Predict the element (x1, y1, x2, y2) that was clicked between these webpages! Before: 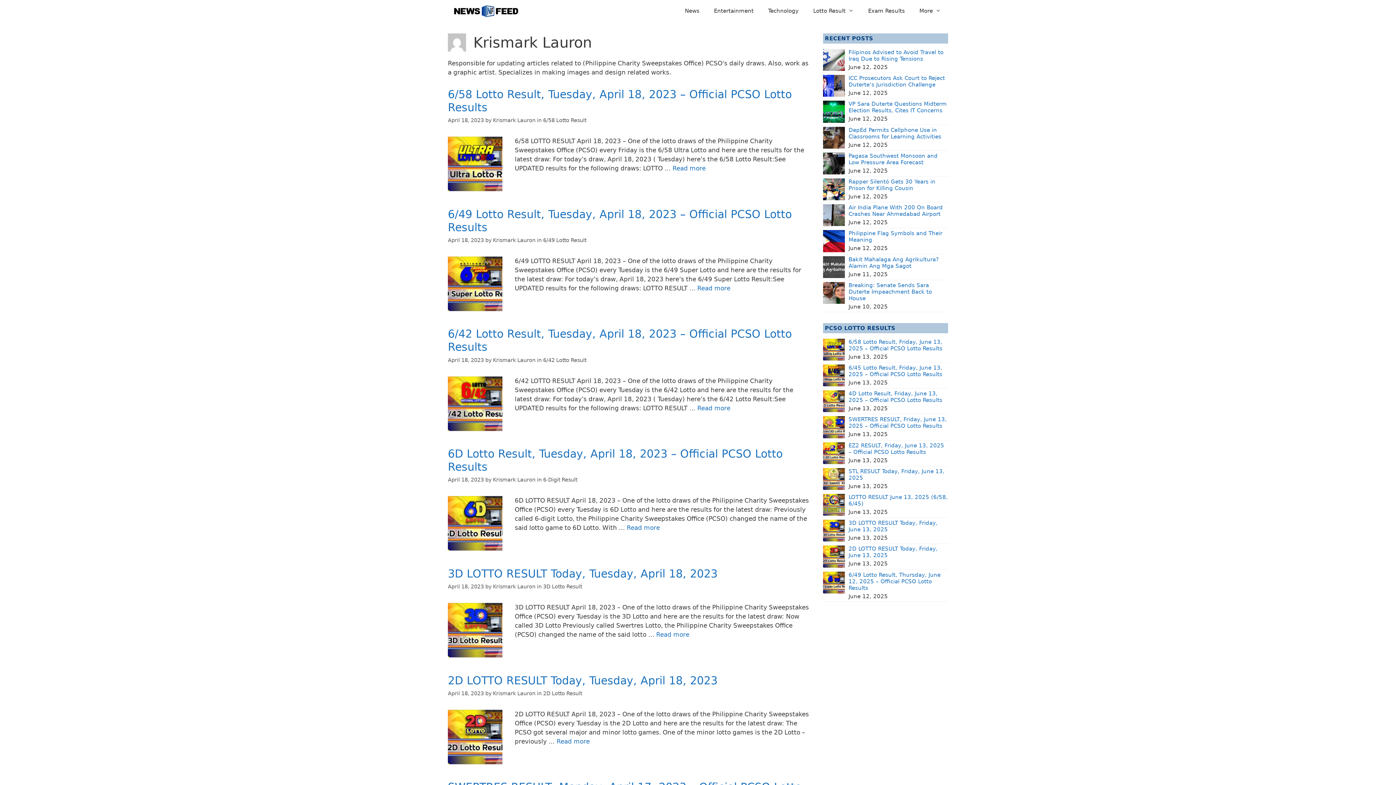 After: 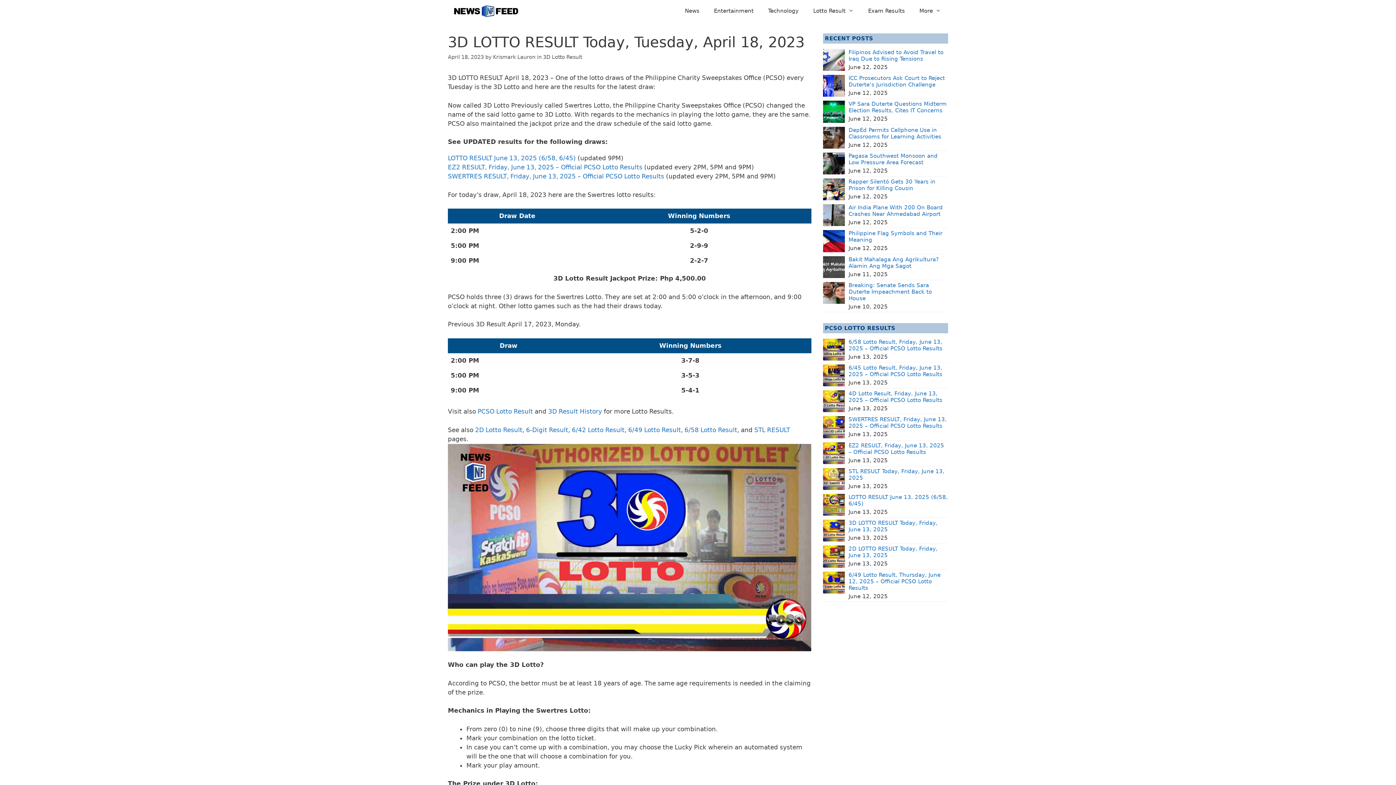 Action: bbox: (448, 567, 717, 580) label: 3D LOTTO RESULT Today, Tuesday, April 18, 2023